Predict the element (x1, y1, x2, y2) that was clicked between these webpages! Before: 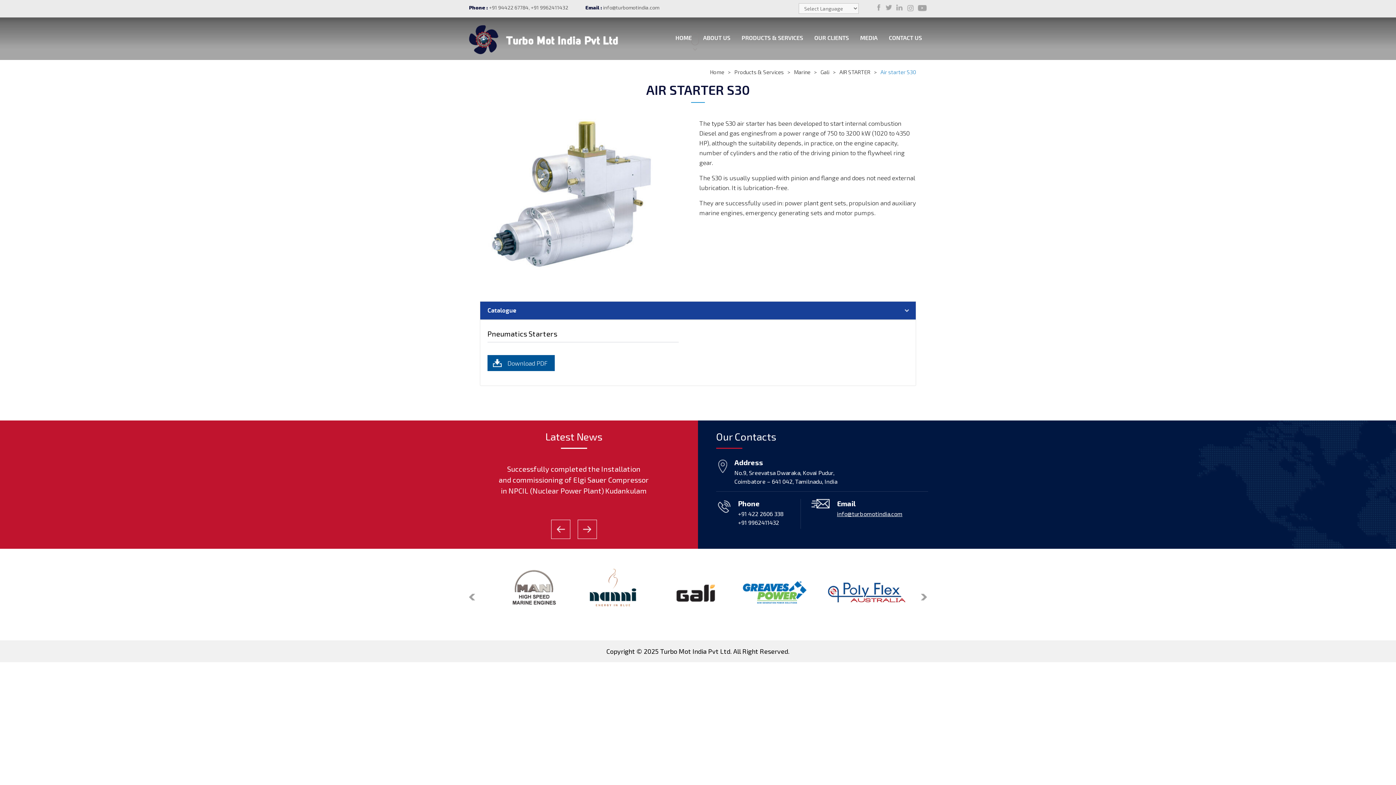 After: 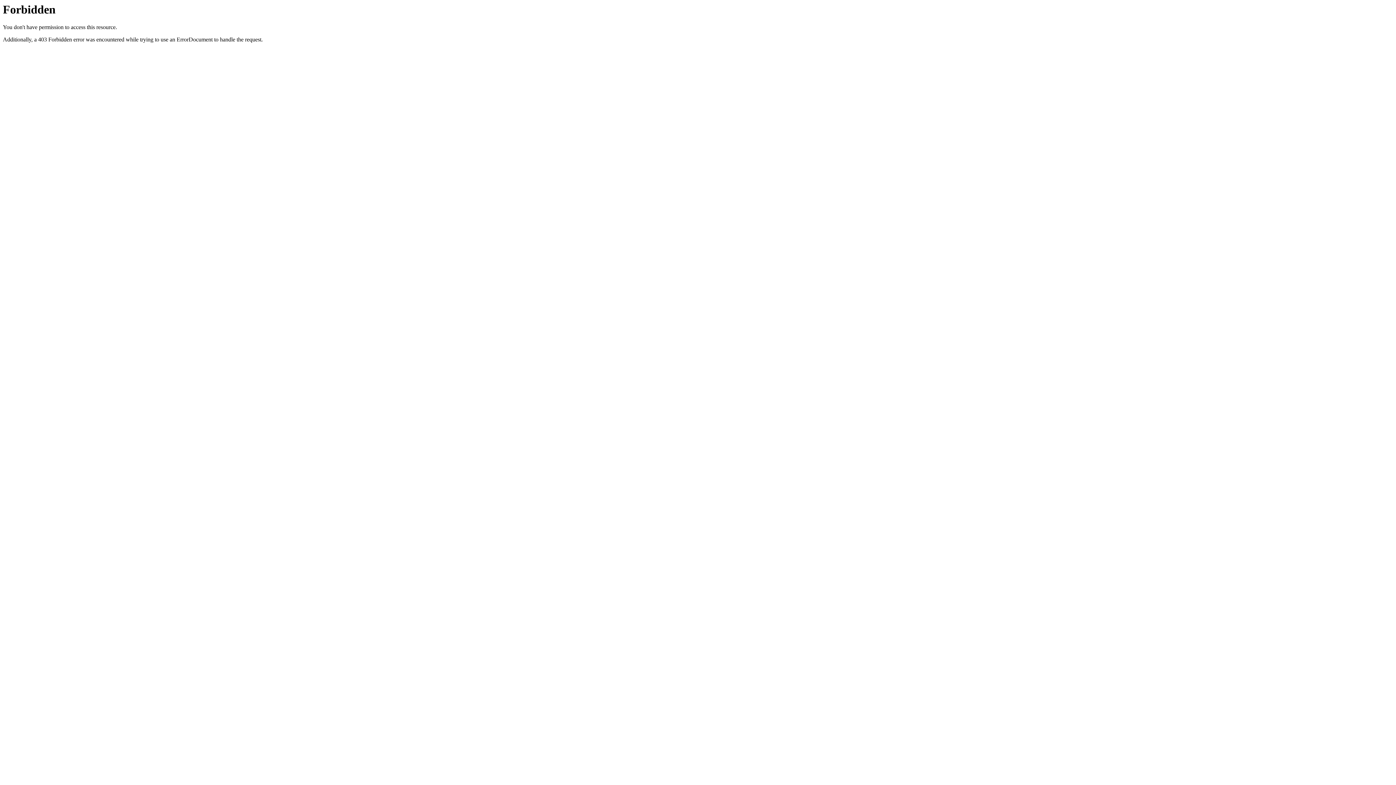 Action: bbox: (656, 567, 740, 626)